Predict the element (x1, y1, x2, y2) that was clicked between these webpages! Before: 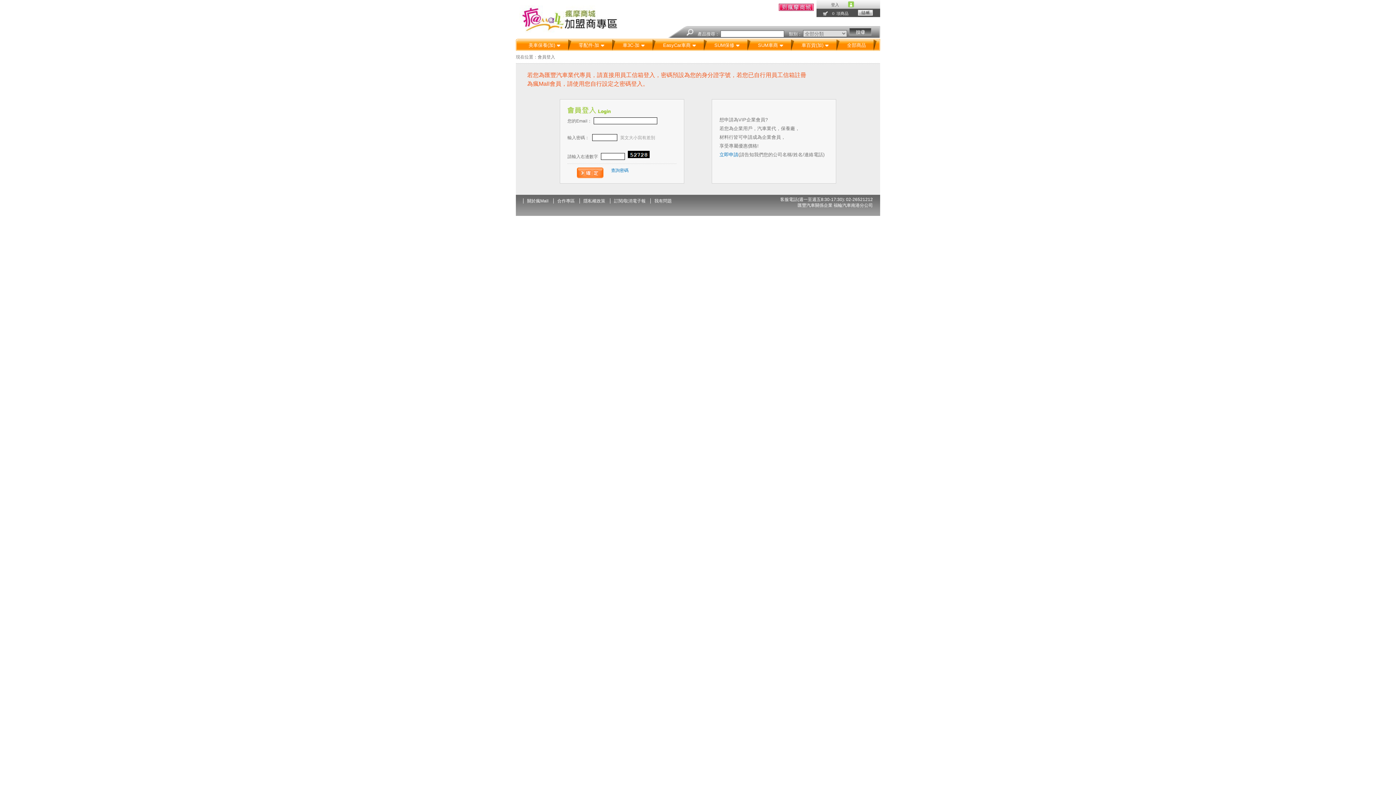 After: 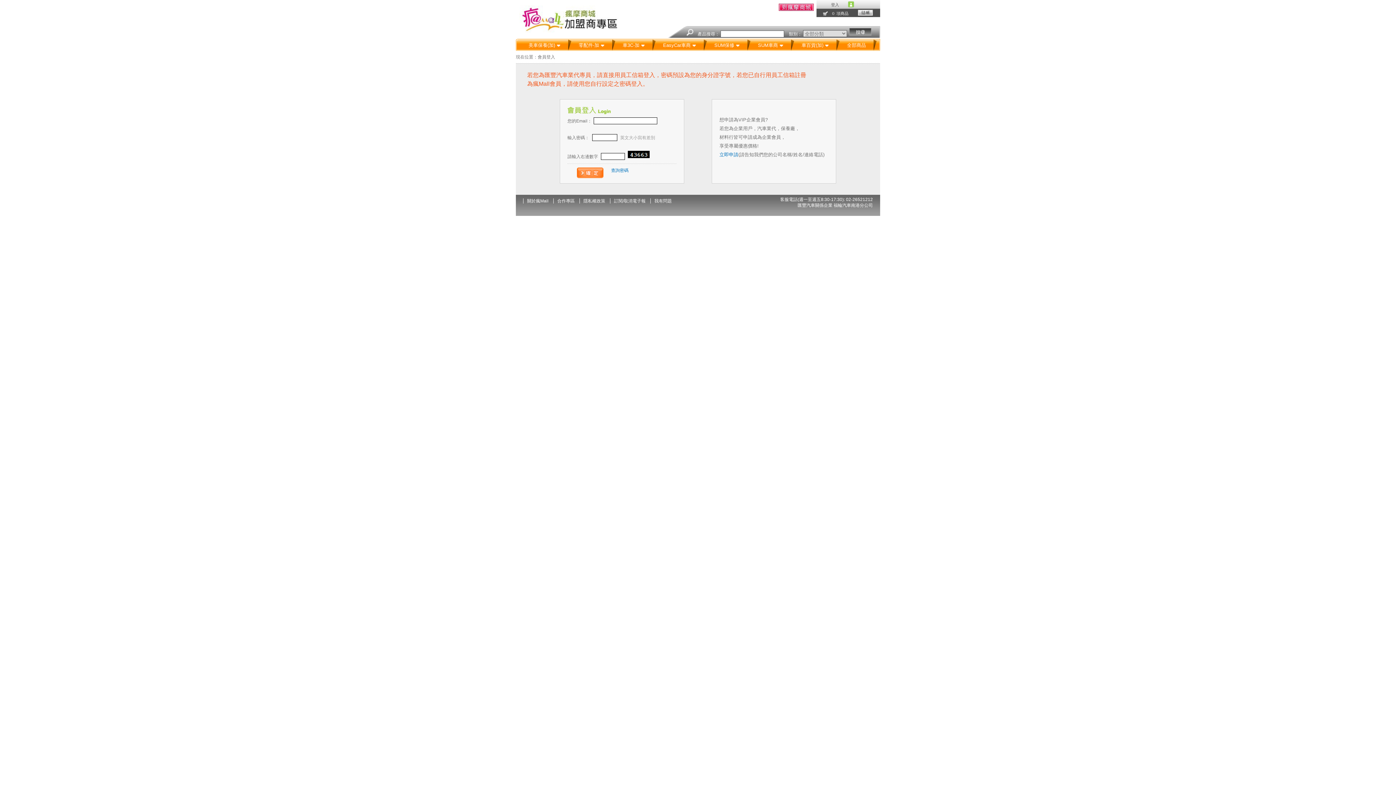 Action: label: 車百貨(加) bbox: (794, 38, 840, 50)